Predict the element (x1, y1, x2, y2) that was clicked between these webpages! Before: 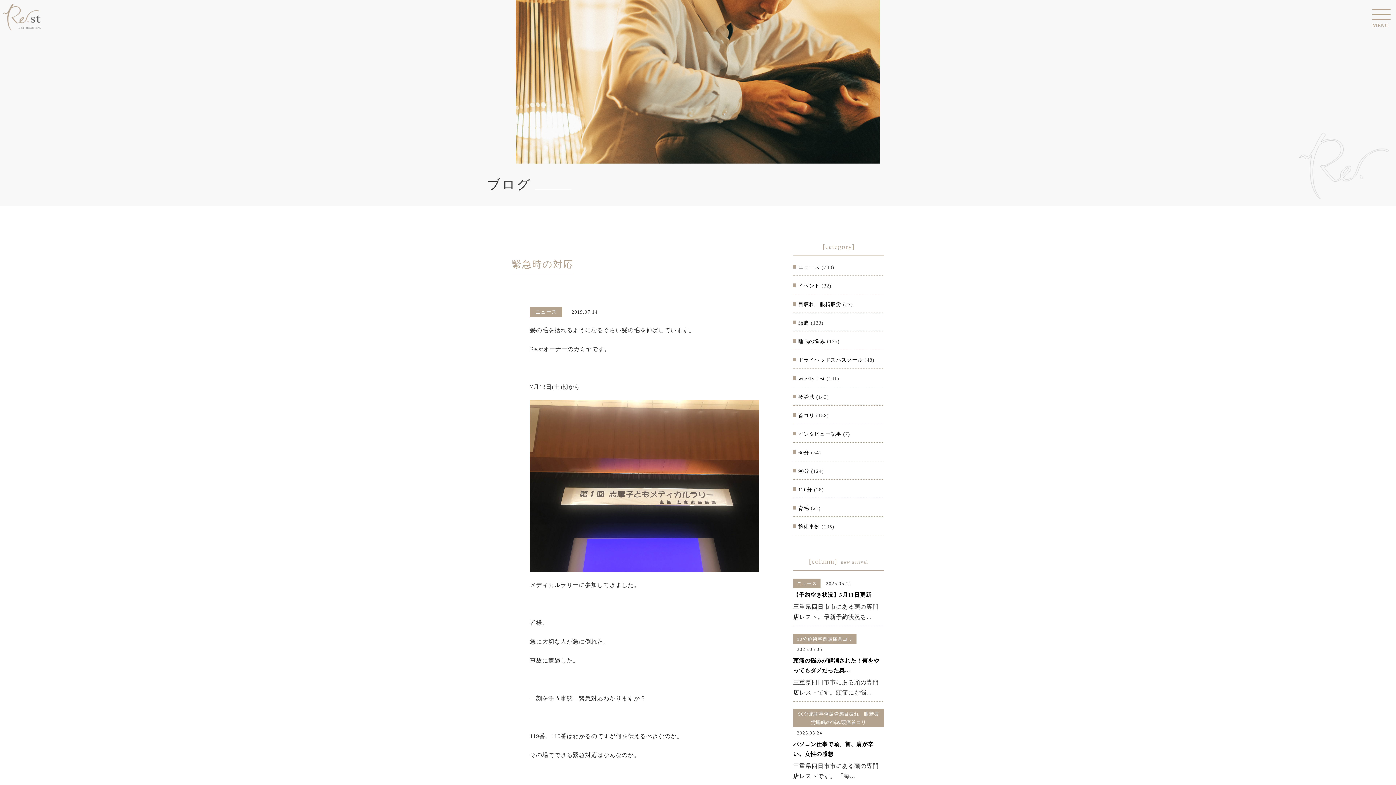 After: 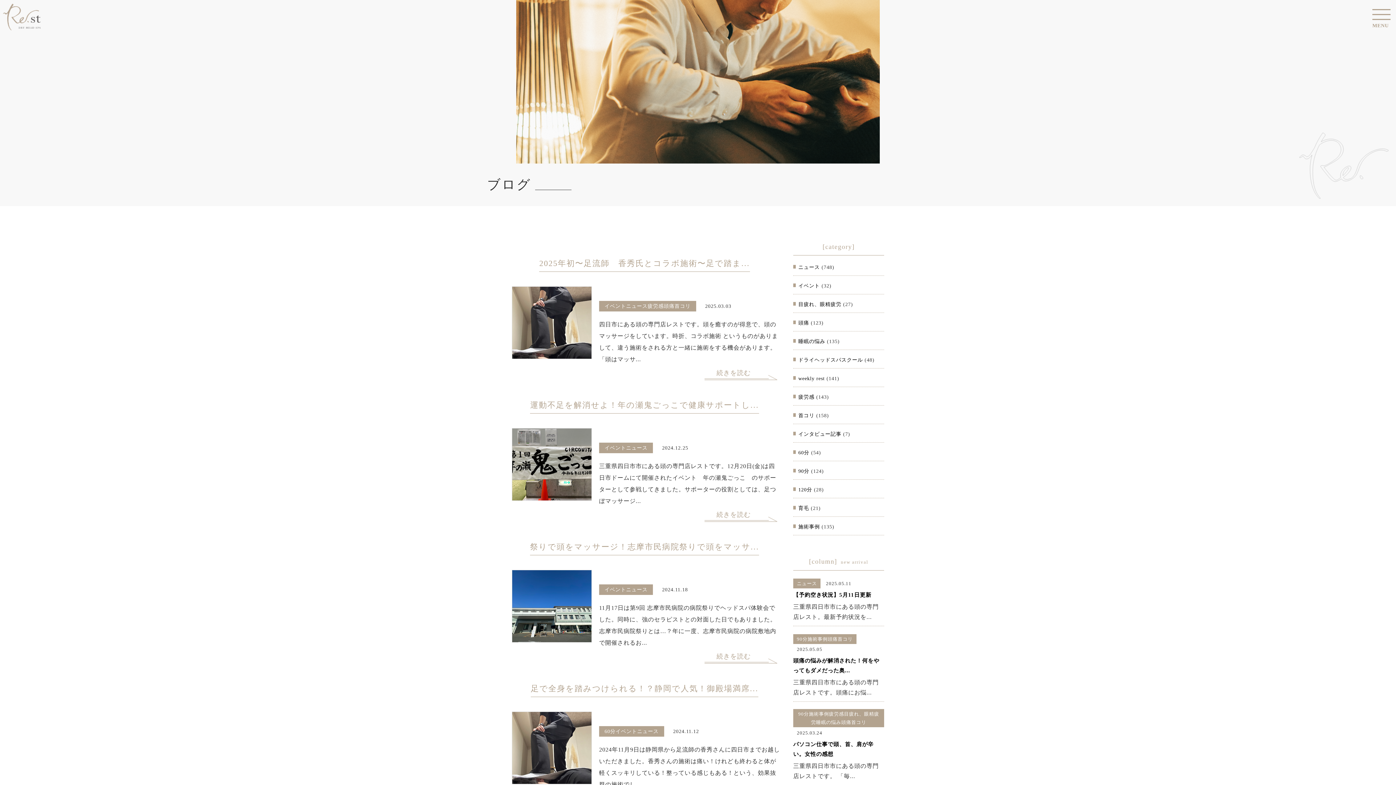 Action: label: イベント bbox: (798, 283, 820, 288)